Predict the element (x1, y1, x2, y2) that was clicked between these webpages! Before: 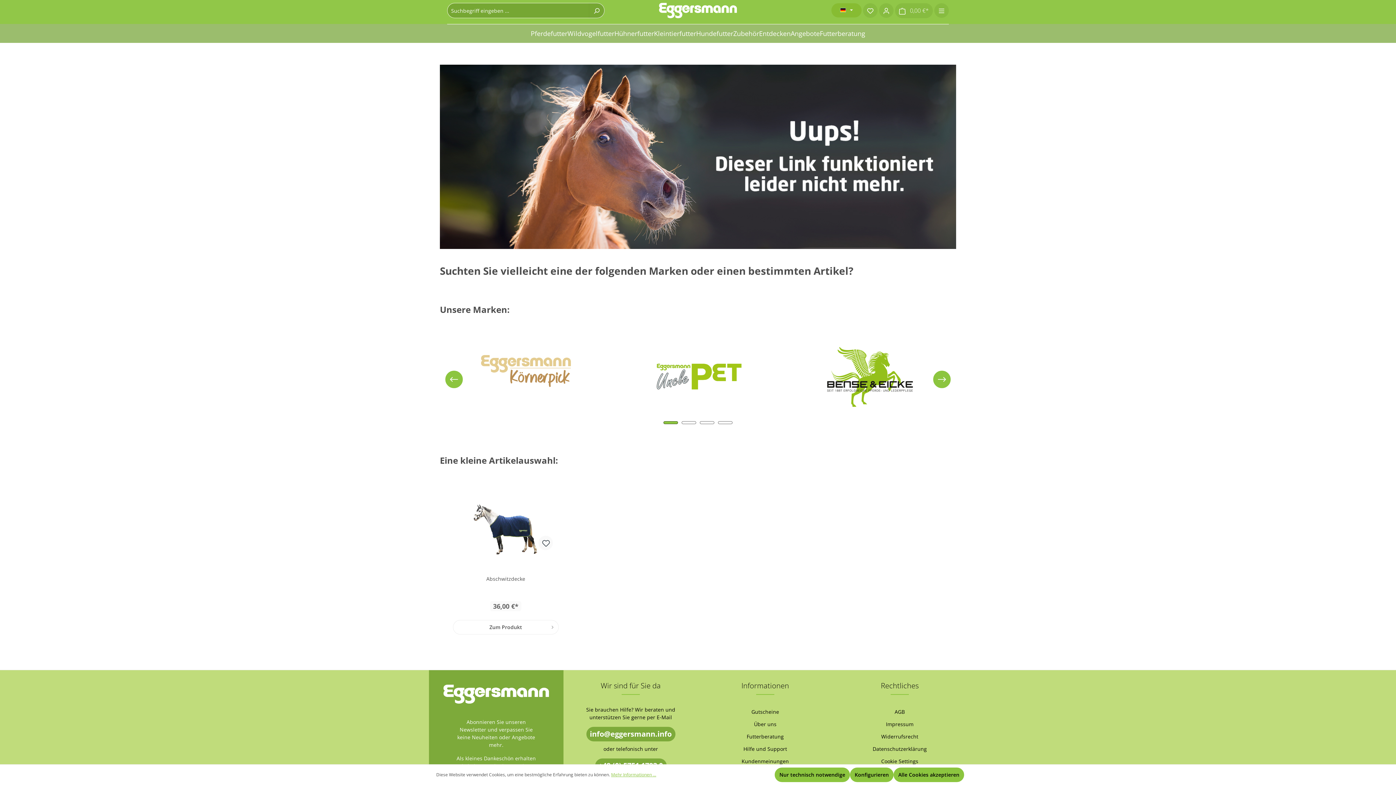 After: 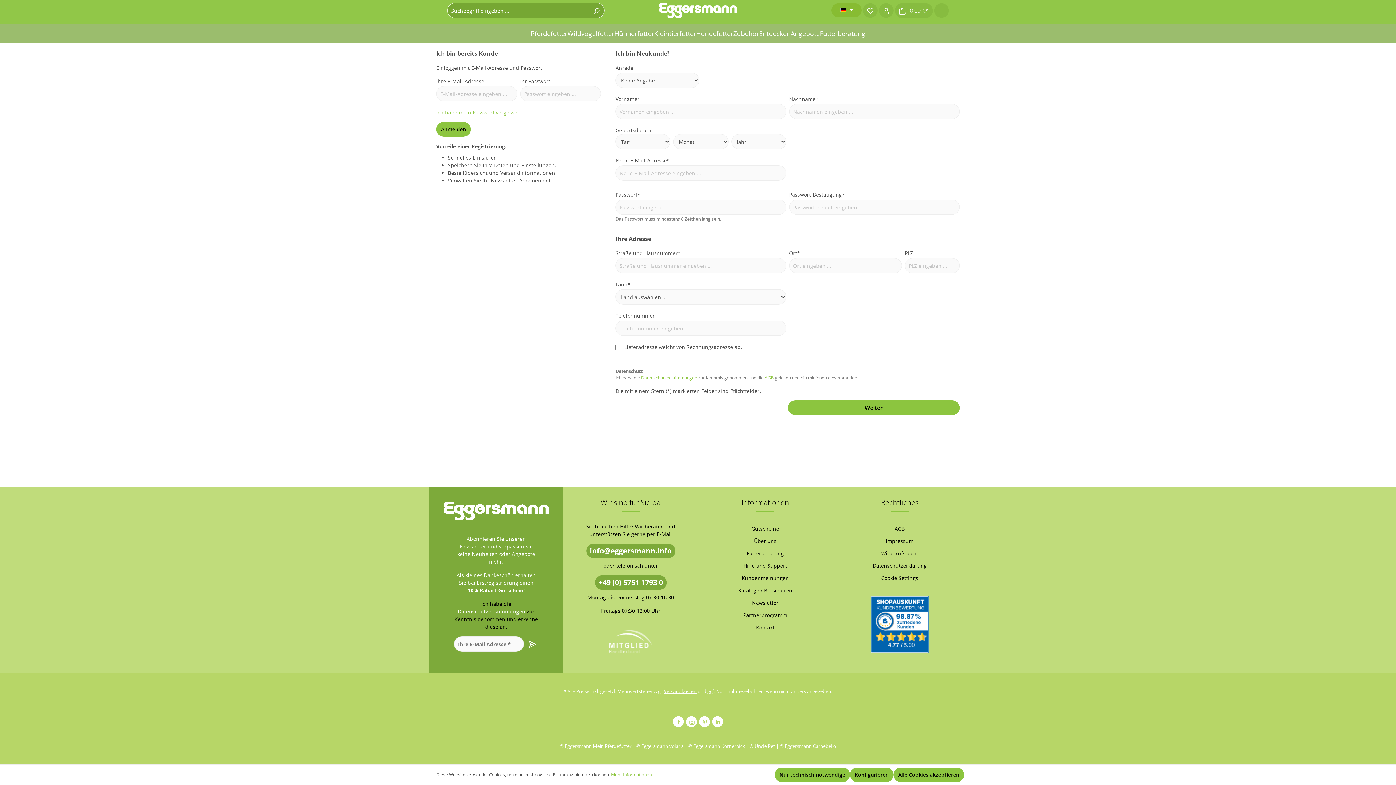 Action: bbox: (538, 535, 552, 550)